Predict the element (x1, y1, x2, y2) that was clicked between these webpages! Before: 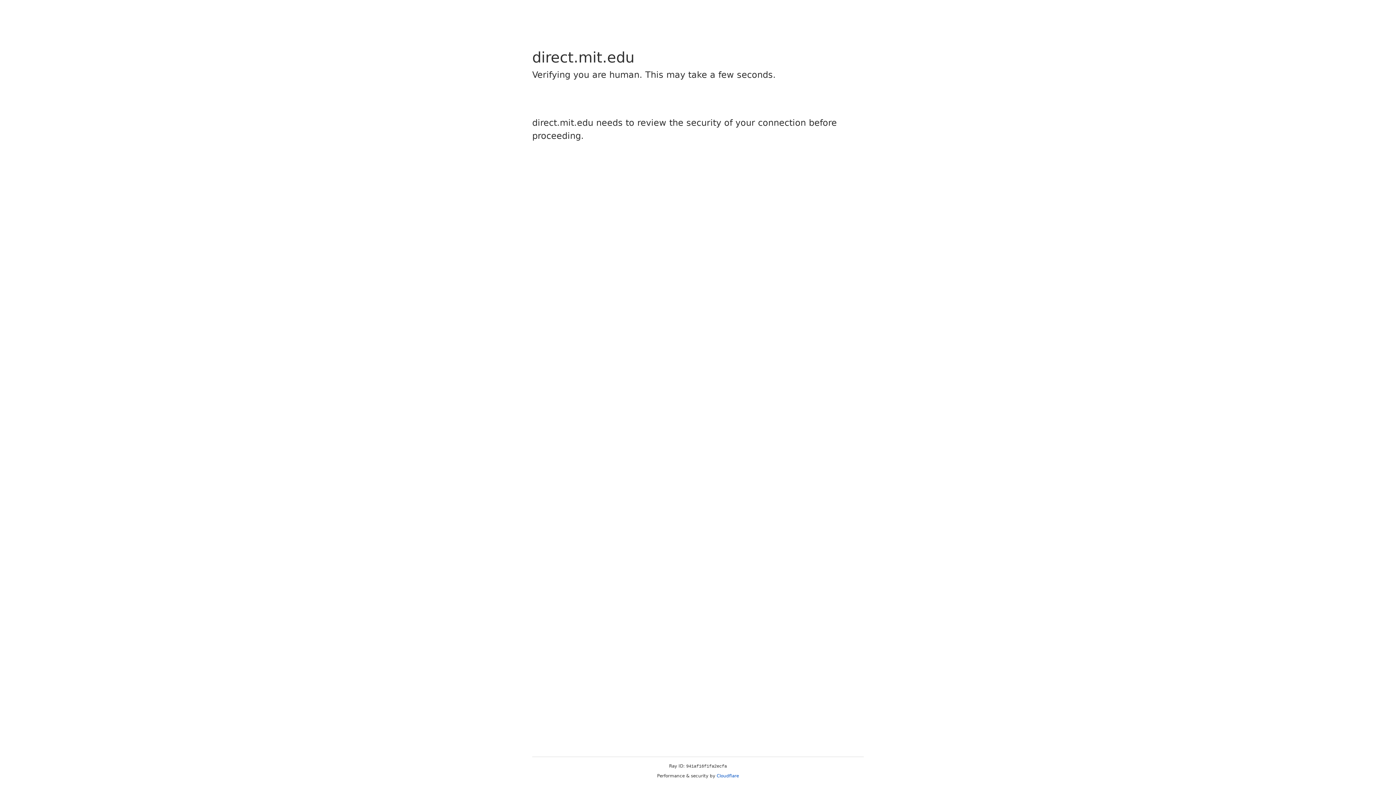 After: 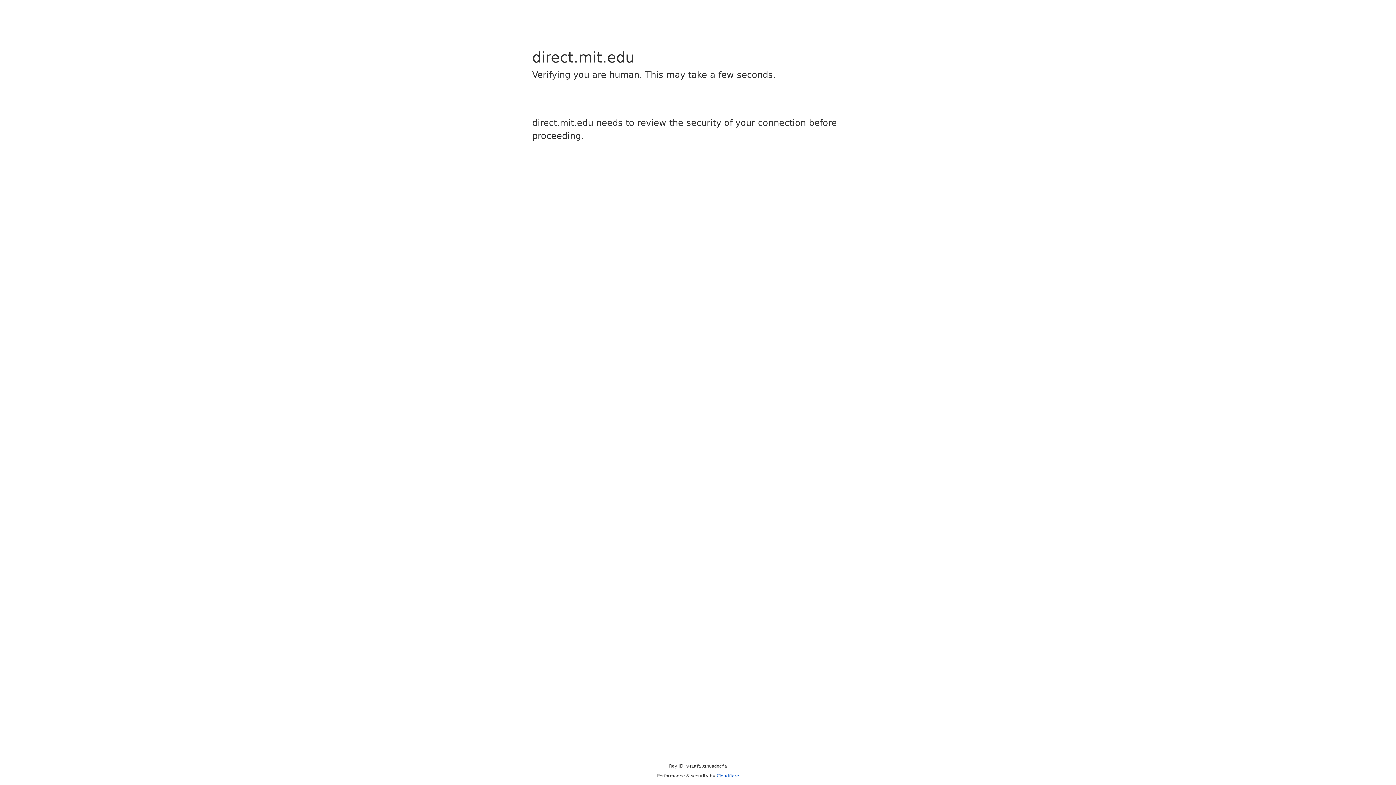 Action: bbox: (716, 773, 739, 778) label: Cloudflare